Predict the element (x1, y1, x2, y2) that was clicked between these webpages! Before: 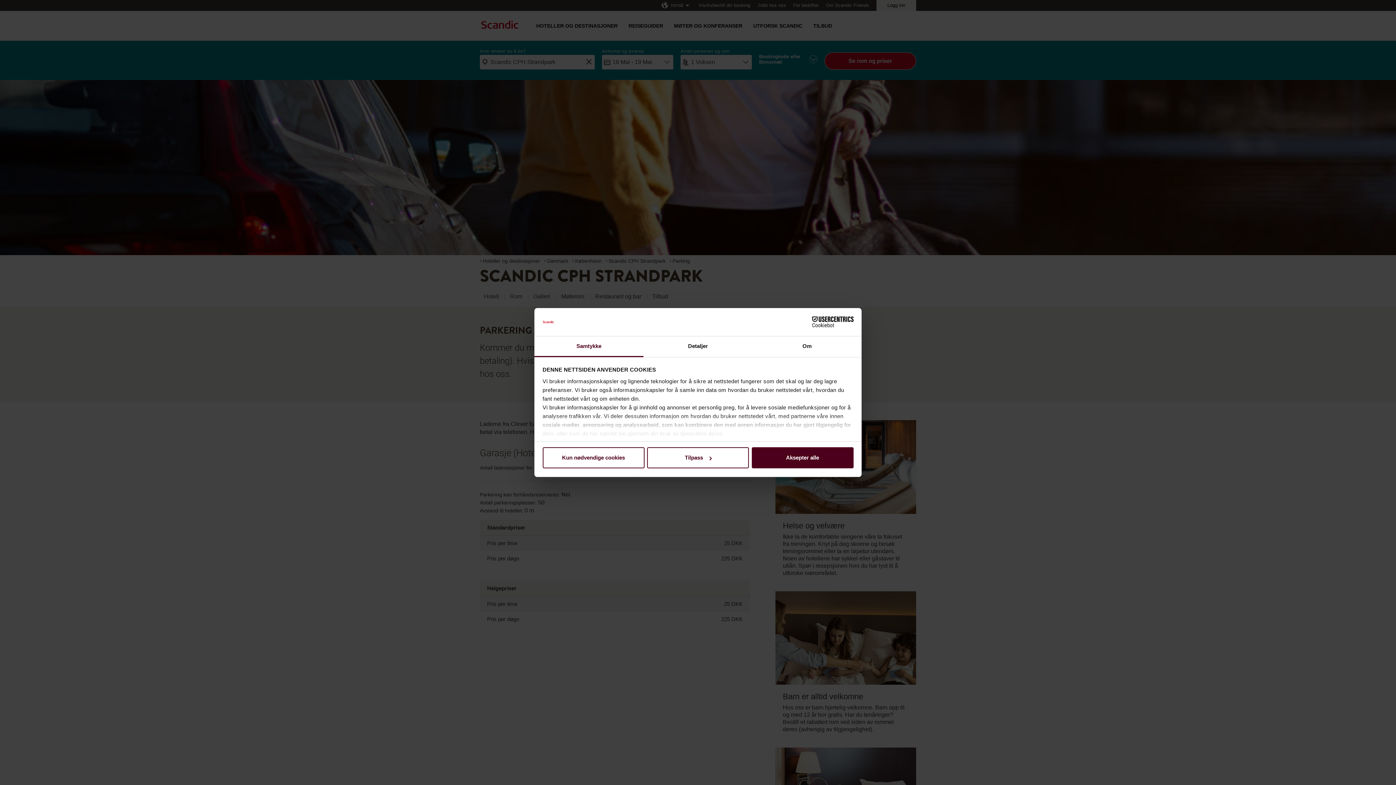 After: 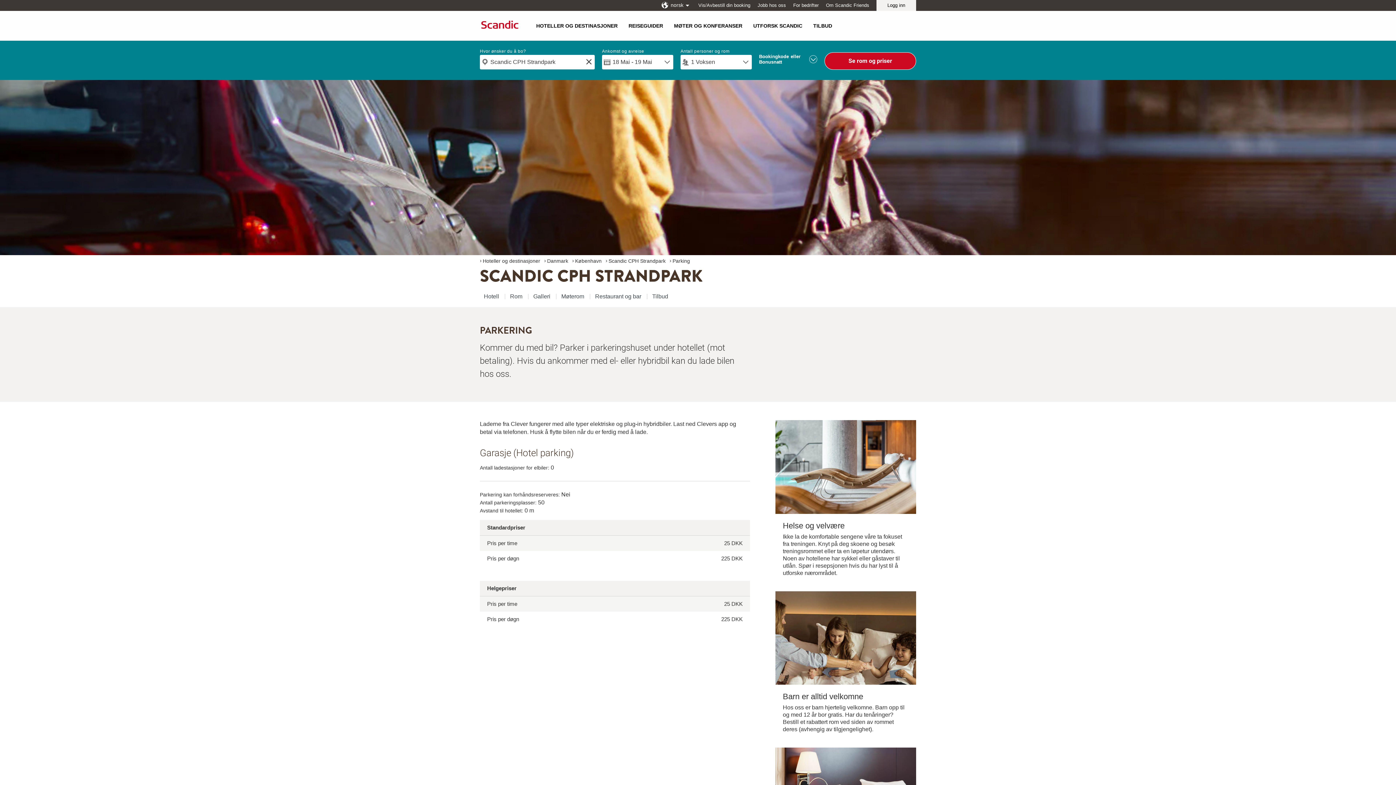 Action: bbox: (542, 447, 644, 468) label: Kun nødvendige cookies